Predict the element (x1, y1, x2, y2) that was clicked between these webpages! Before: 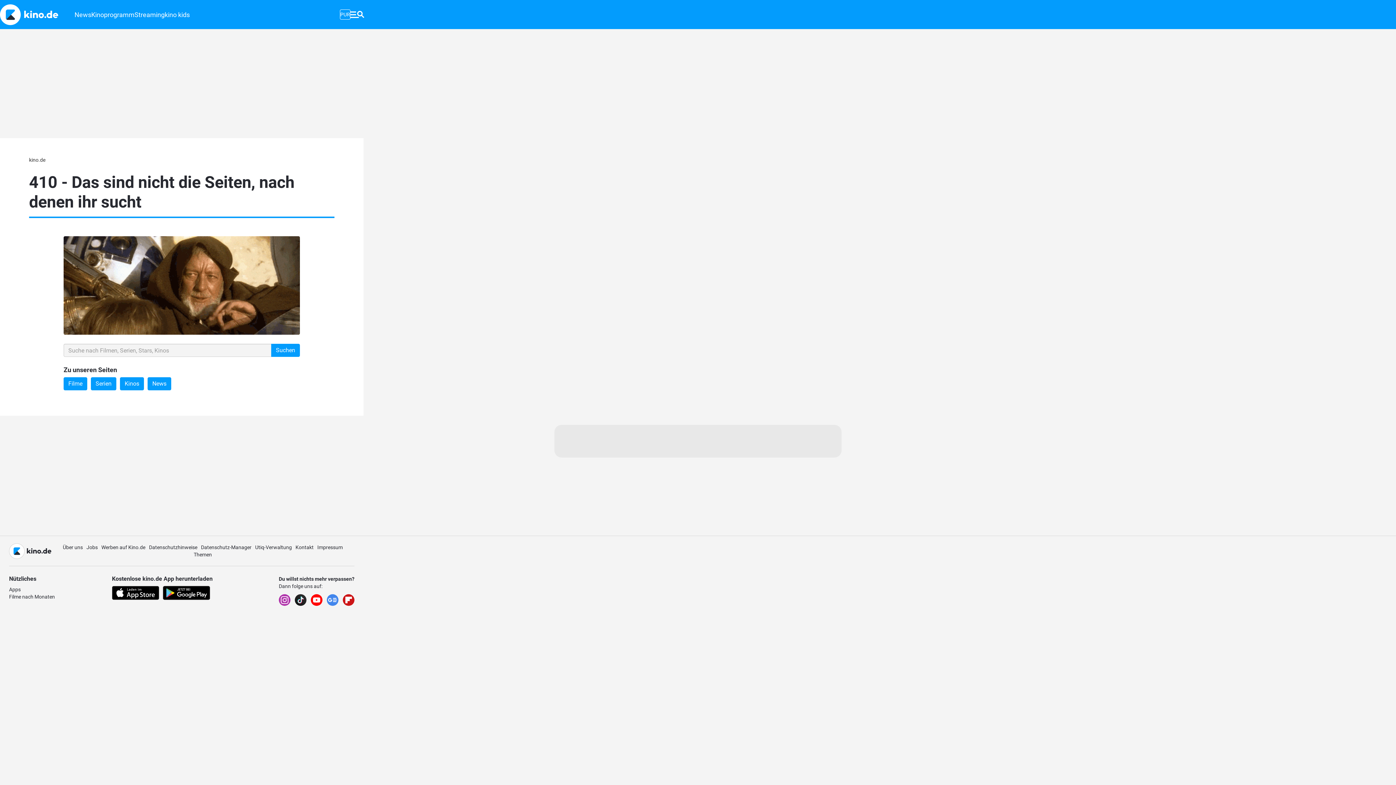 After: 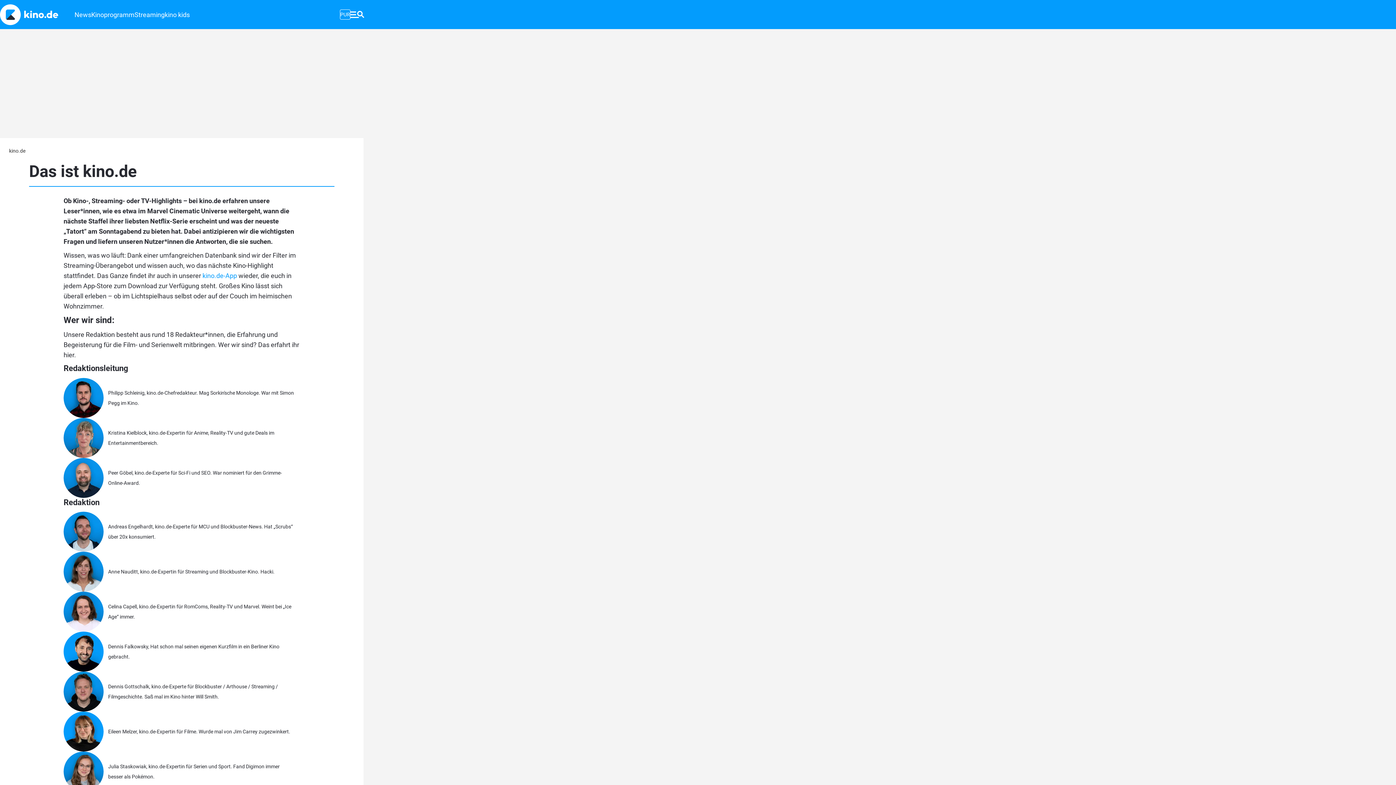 Action: label: Über uns bbox: (62, 544, 82, 550)